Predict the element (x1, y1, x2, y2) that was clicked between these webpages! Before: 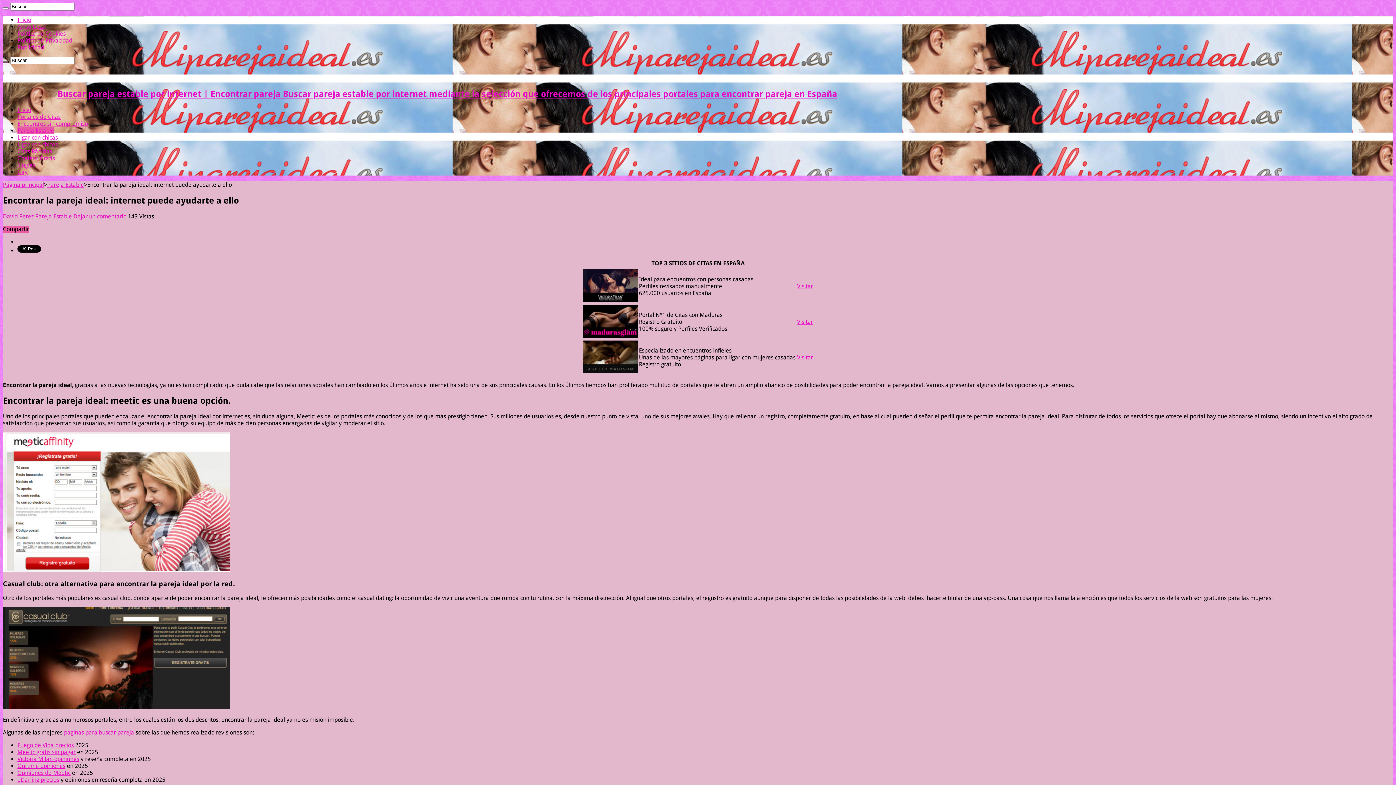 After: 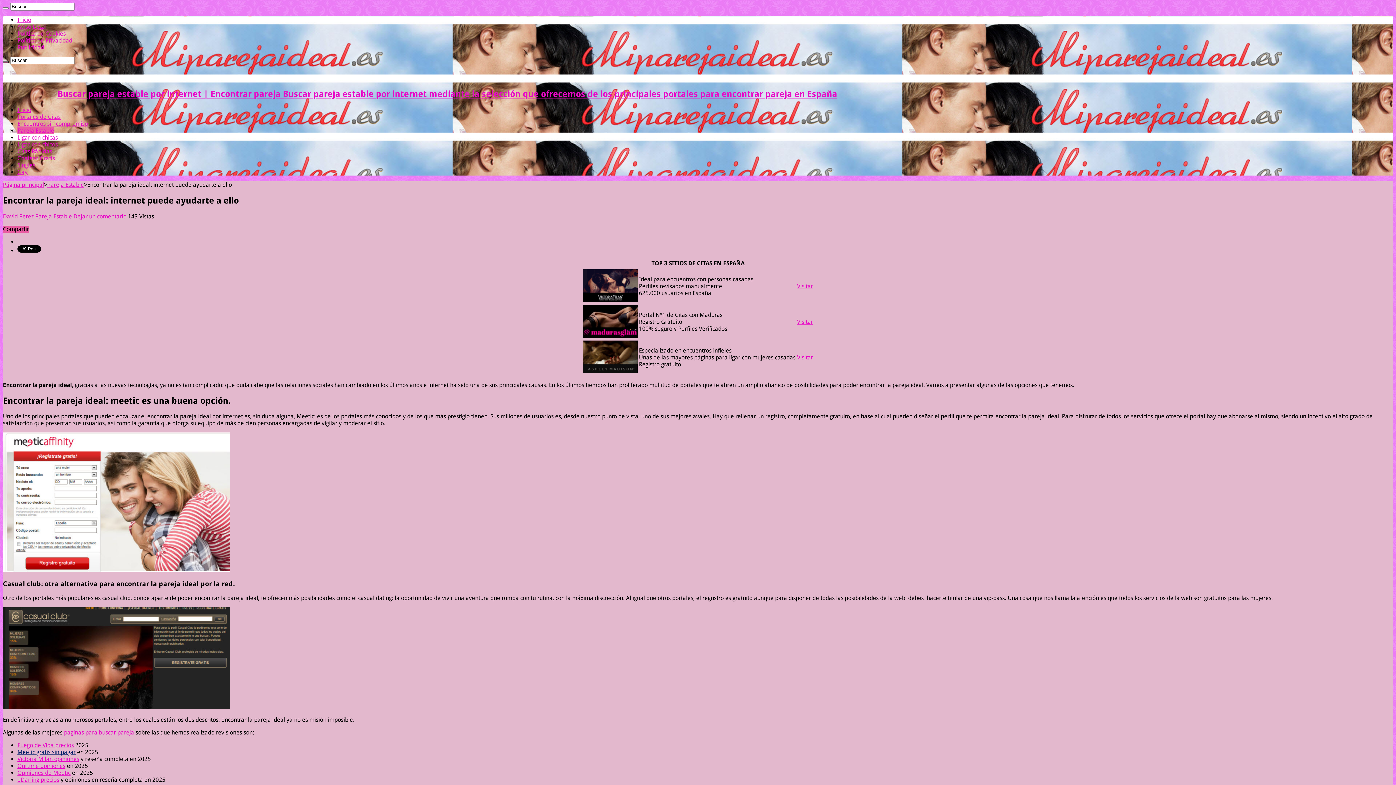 Action: bbox: (17, 749, 75, 755) label: Meetic gratis sin pagar